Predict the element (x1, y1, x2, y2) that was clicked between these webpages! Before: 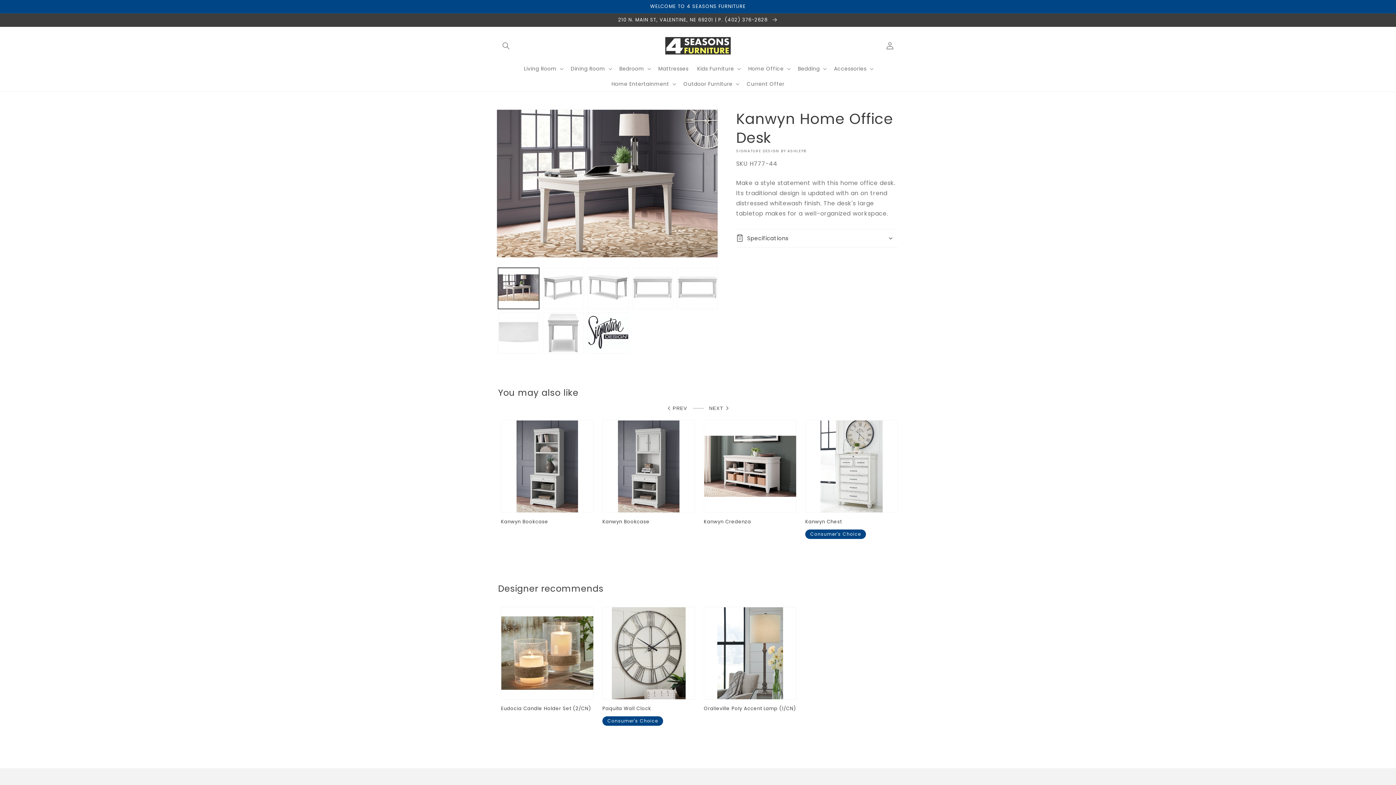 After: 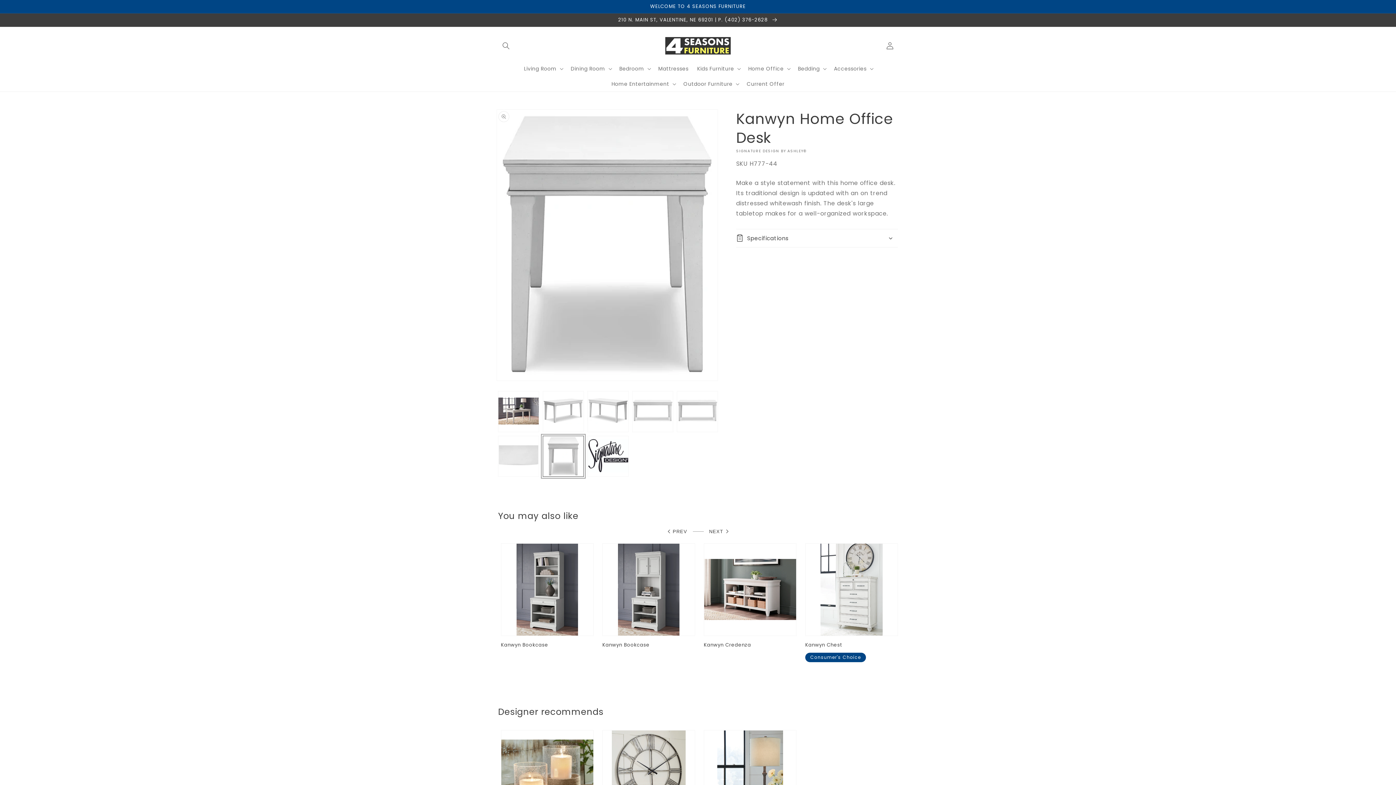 Action: label: Load image 7 in gallery view bbox: (542, 312, 584, 353)